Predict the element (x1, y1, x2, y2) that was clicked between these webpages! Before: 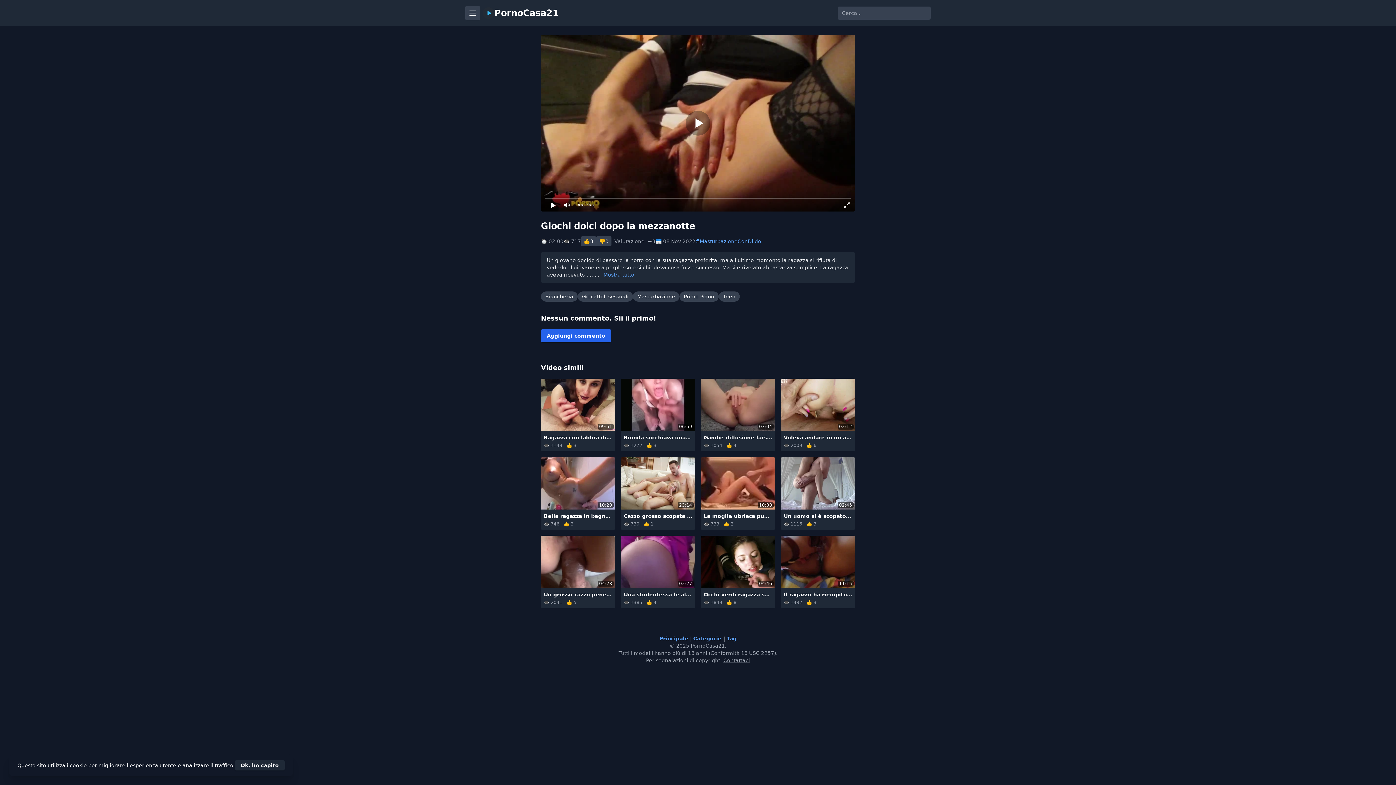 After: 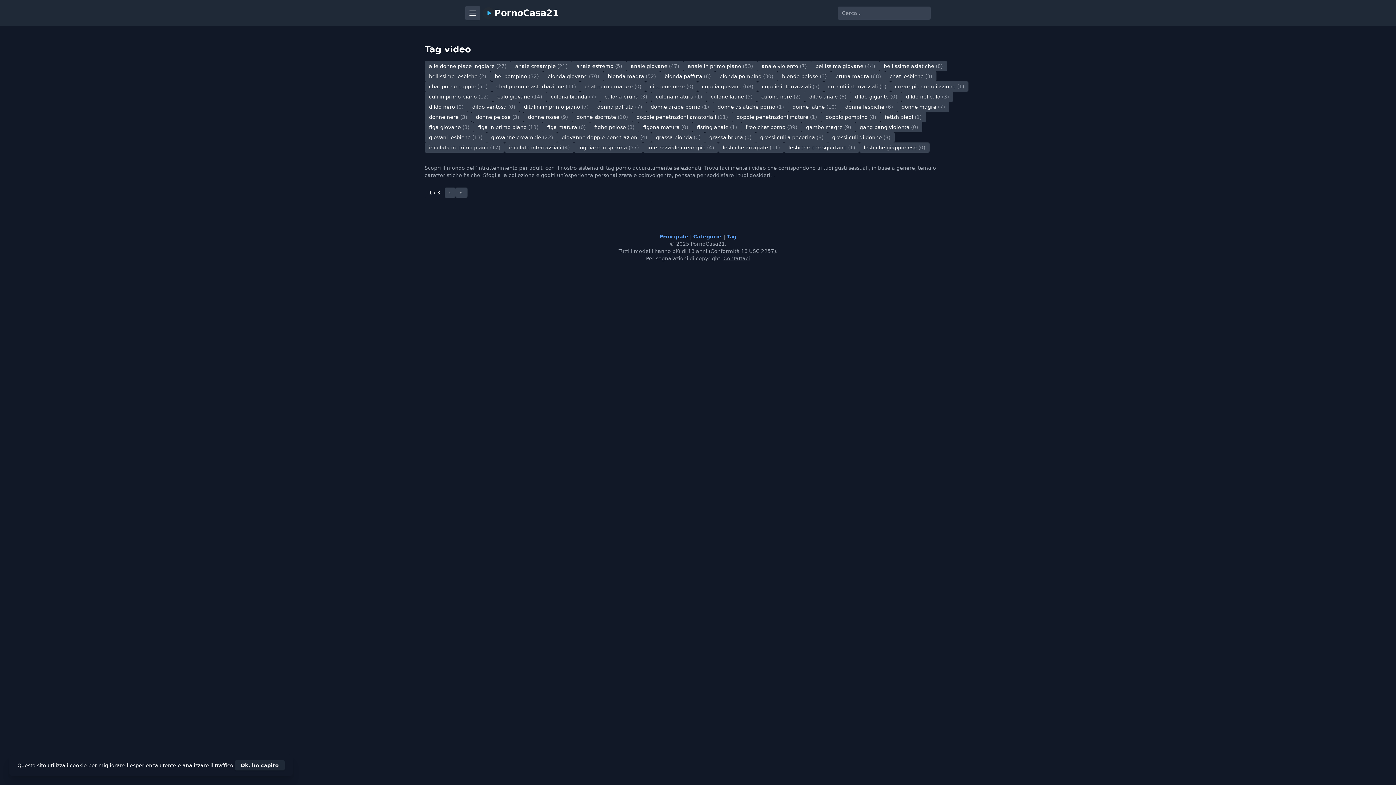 Action: label: Tag bbox: (726, 636, 736, 641)